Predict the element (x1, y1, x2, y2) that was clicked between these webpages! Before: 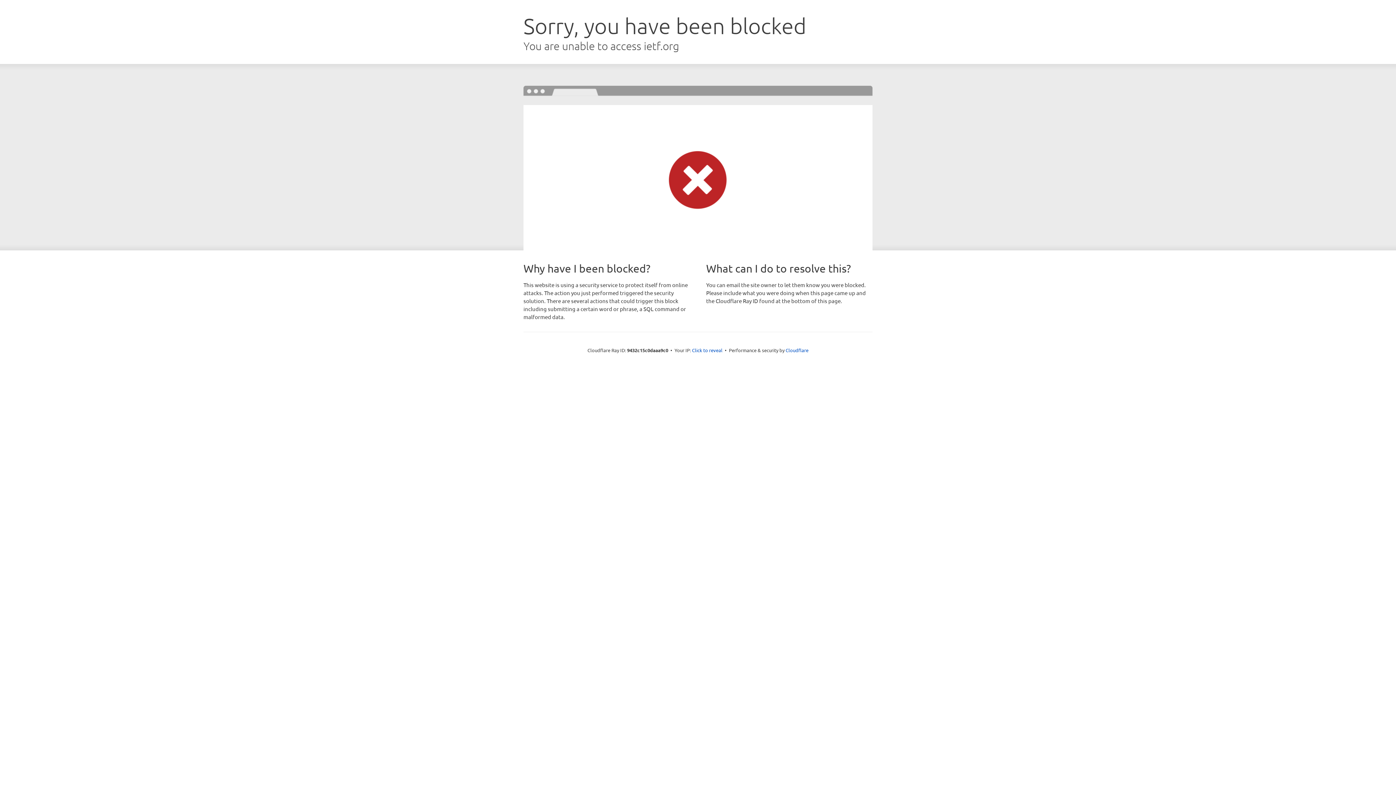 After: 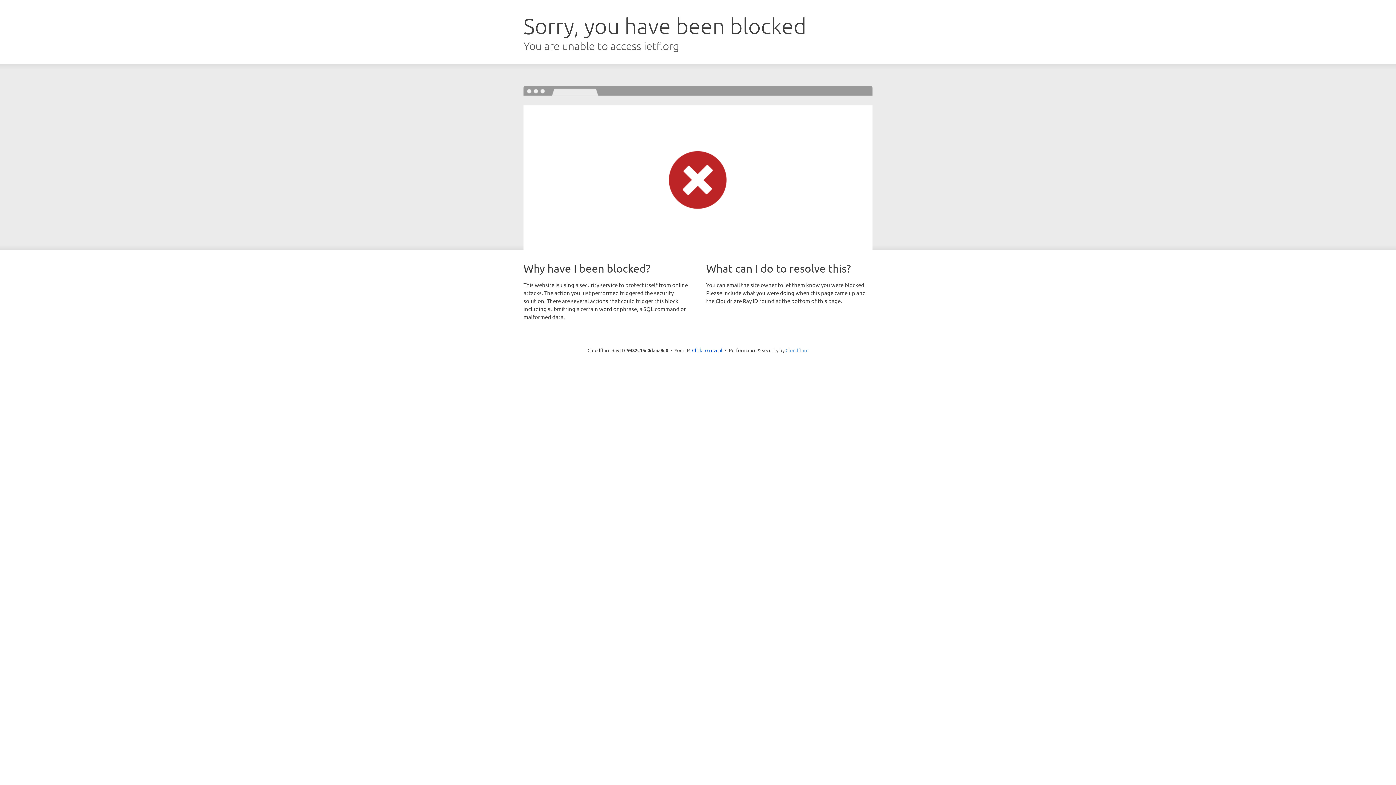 Action: bbox: (785, 347, 808, 353) label: Cloudflare